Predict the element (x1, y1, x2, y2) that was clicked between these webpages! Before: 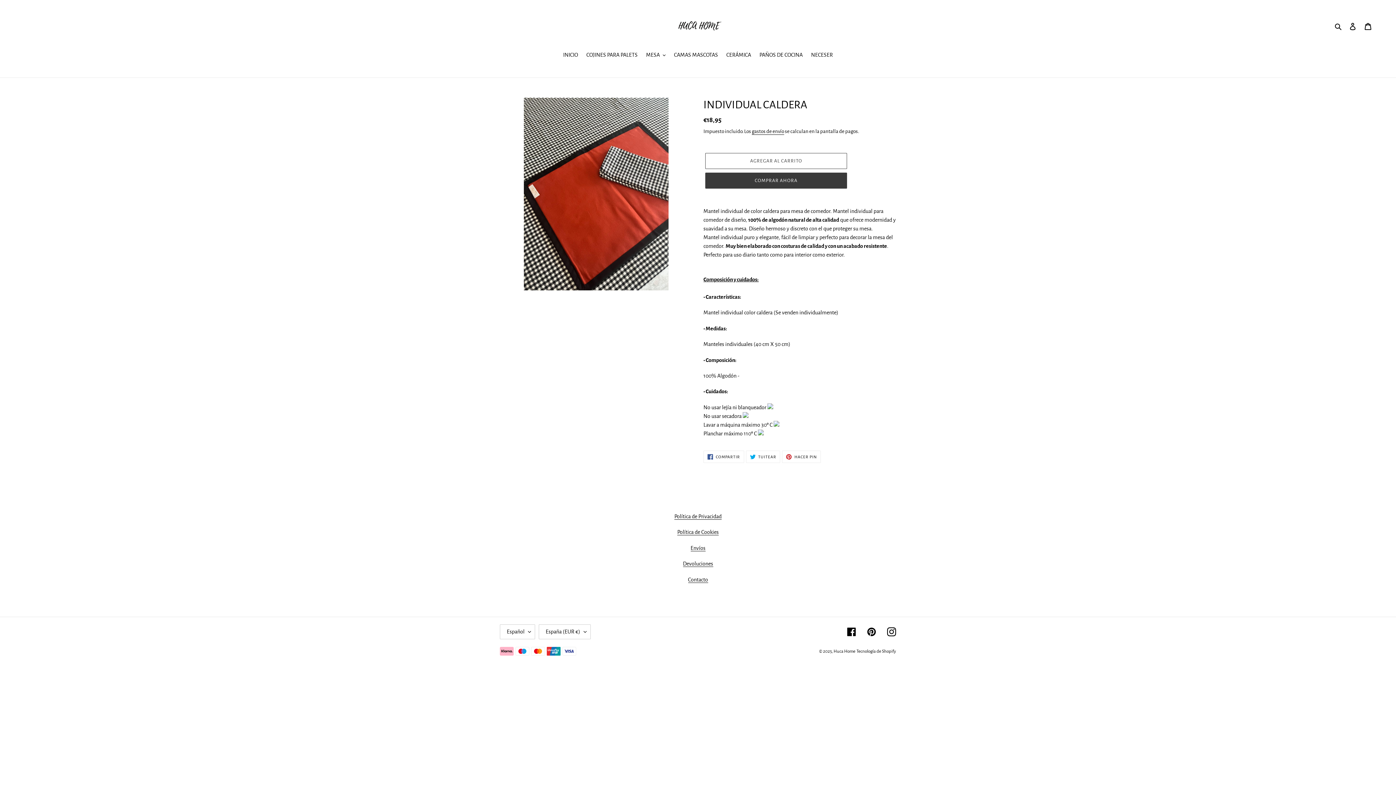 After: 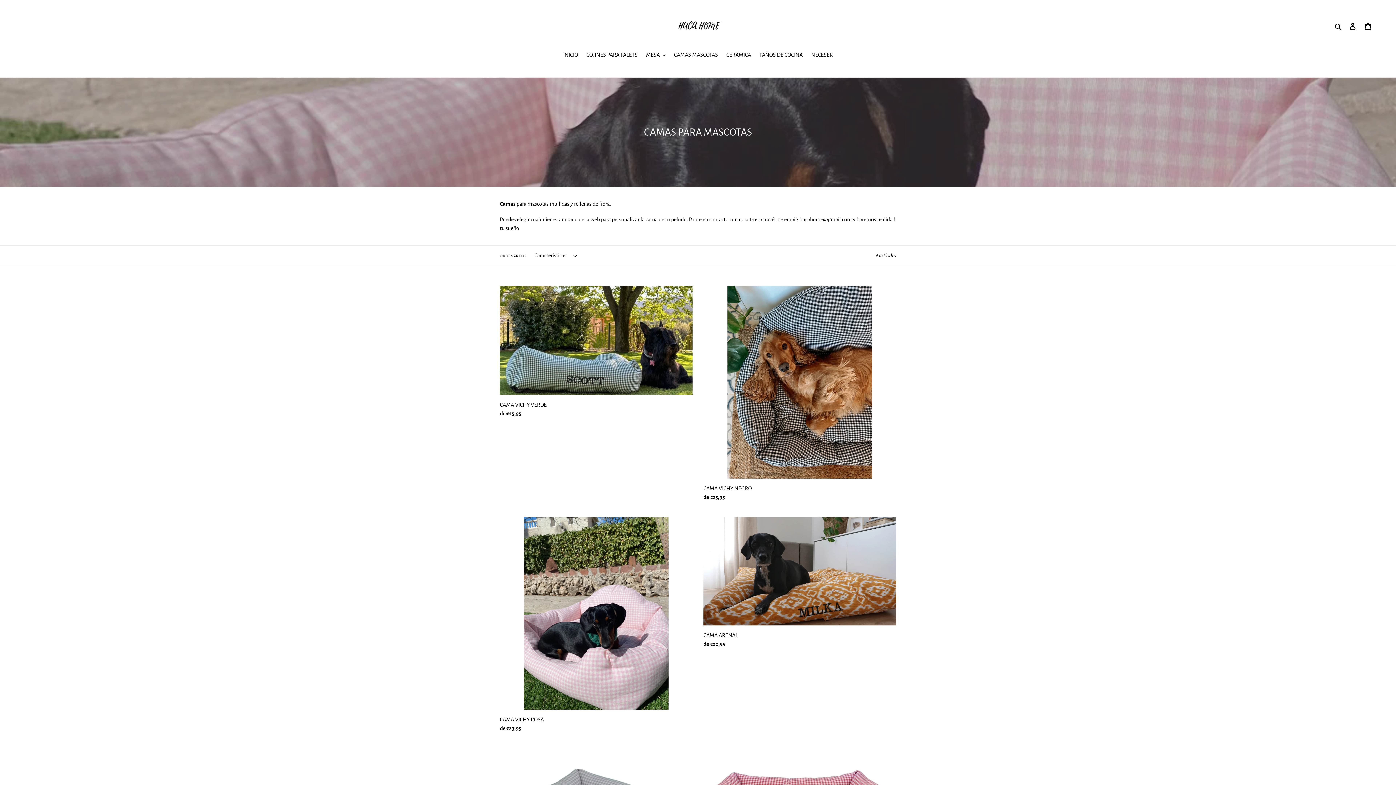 Action: label: CAMAS MASCOTAS bbox: (670, 50, 721, 60)